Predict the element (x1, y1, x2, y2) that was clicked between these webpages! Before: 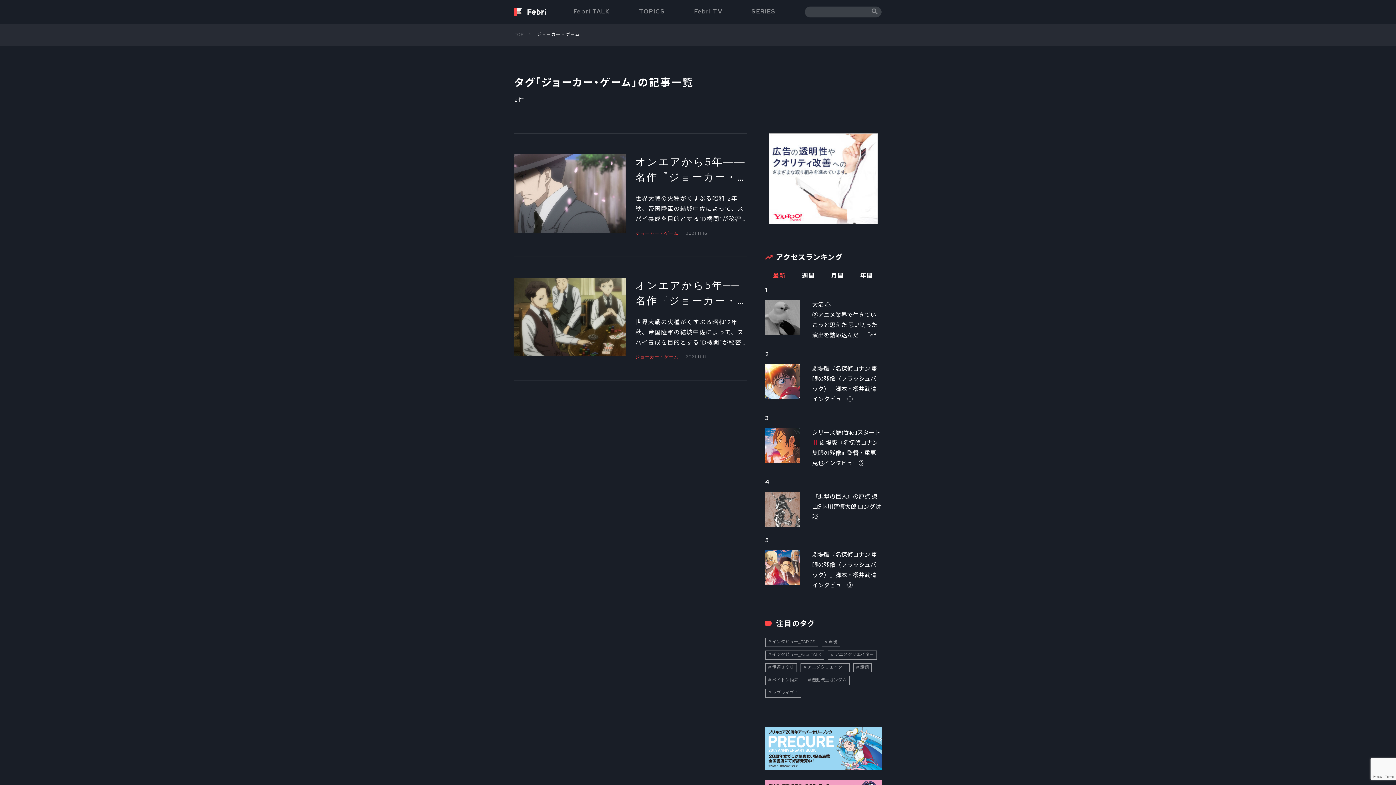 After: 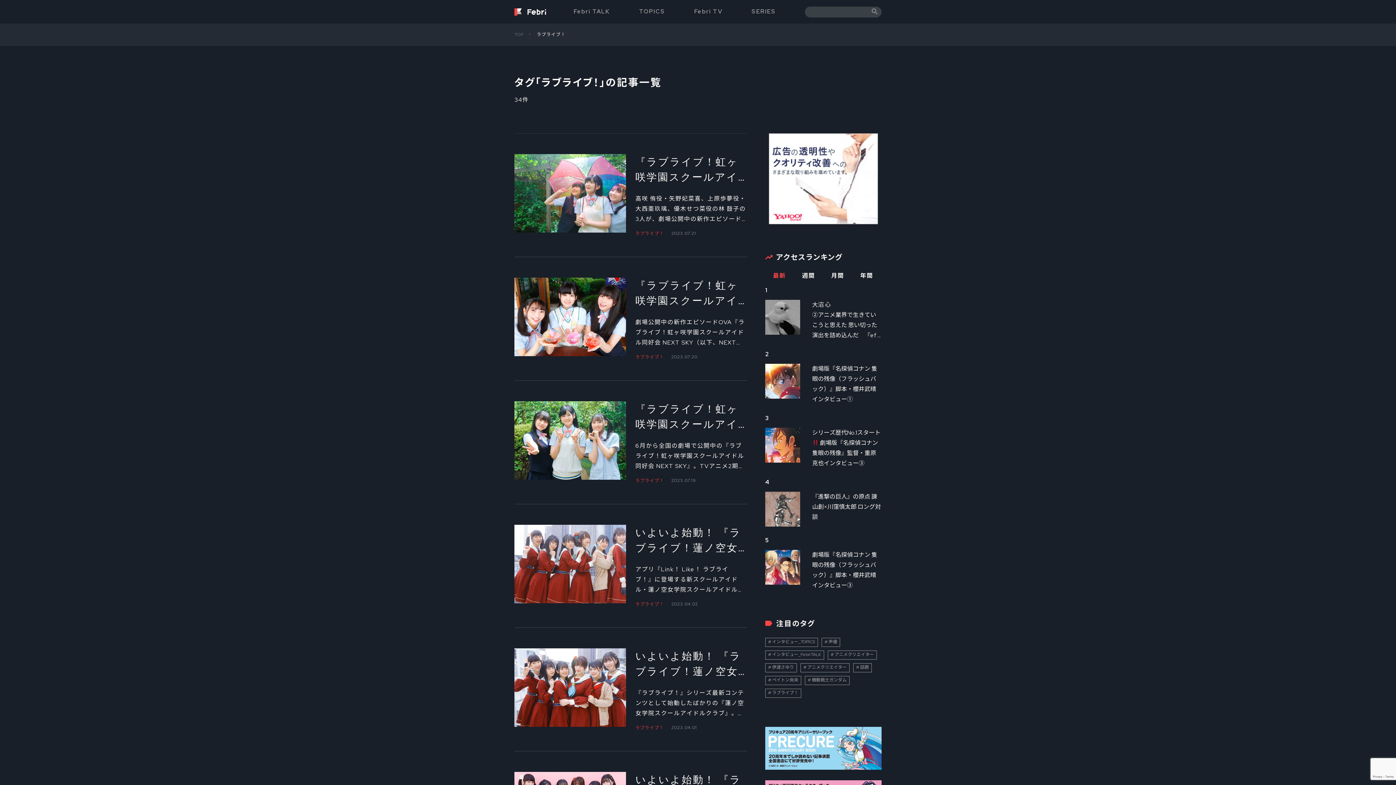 Action: bbox: (768, 690, 798, 695) label: ラブライブ！